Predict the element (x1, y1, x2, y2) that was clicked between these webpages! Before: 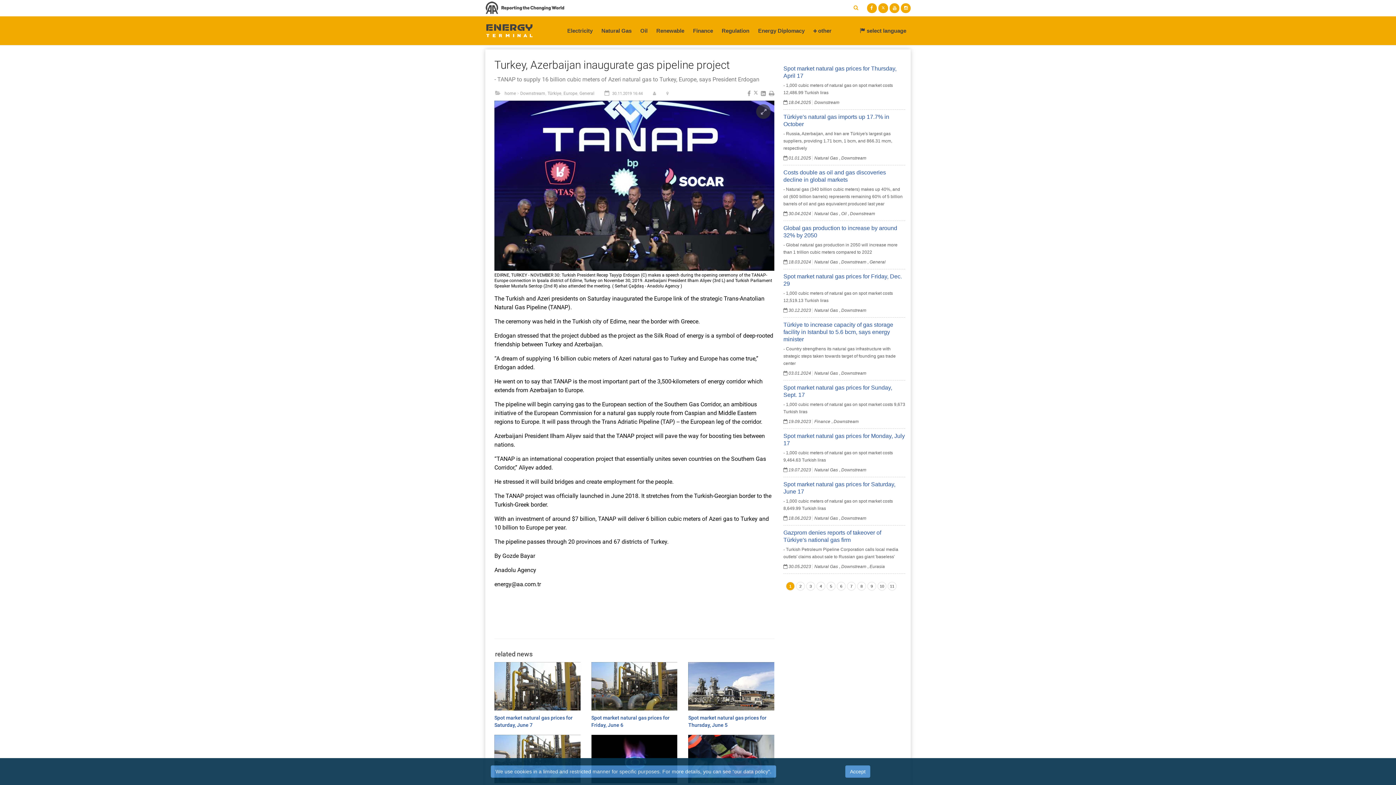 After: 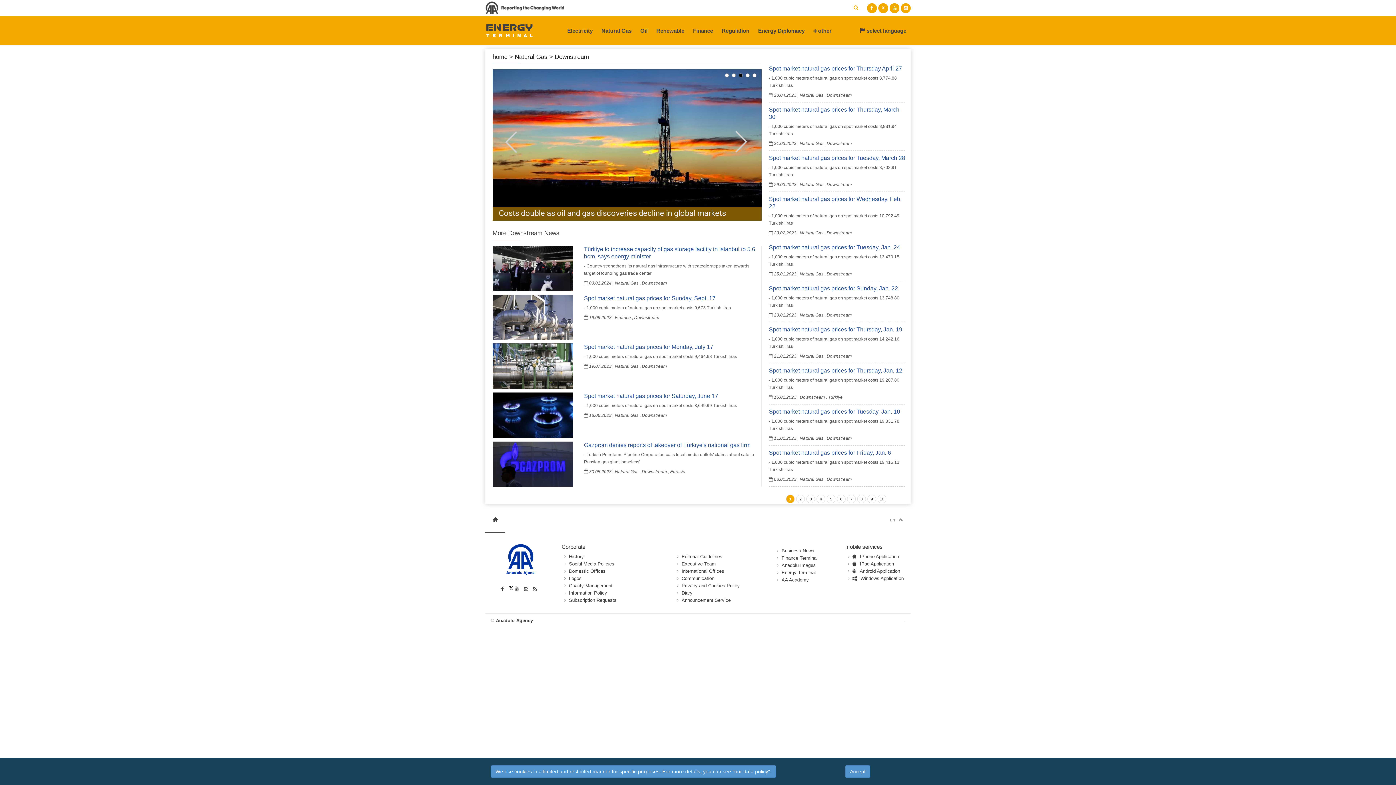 Action: bbox: (841, 259, 866, 264) label: Downstream